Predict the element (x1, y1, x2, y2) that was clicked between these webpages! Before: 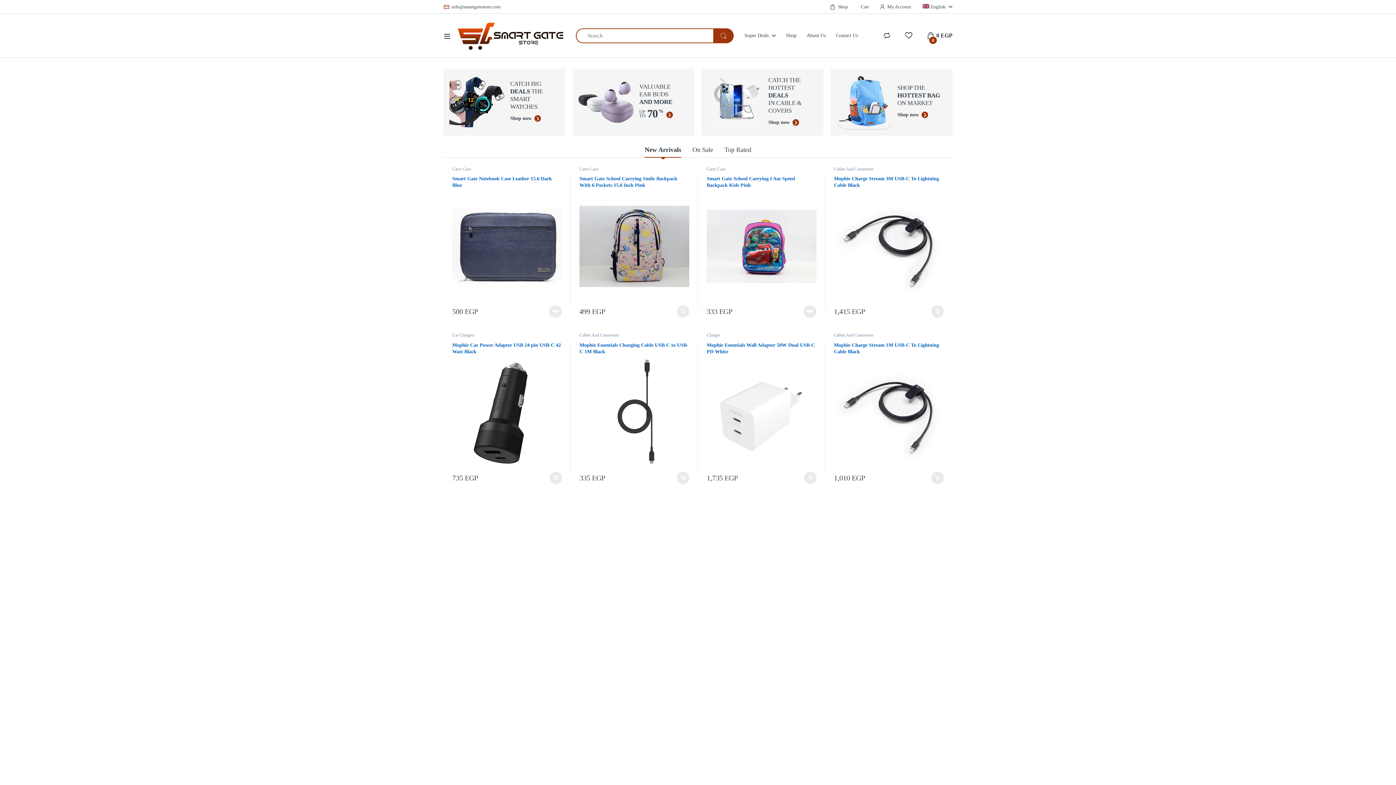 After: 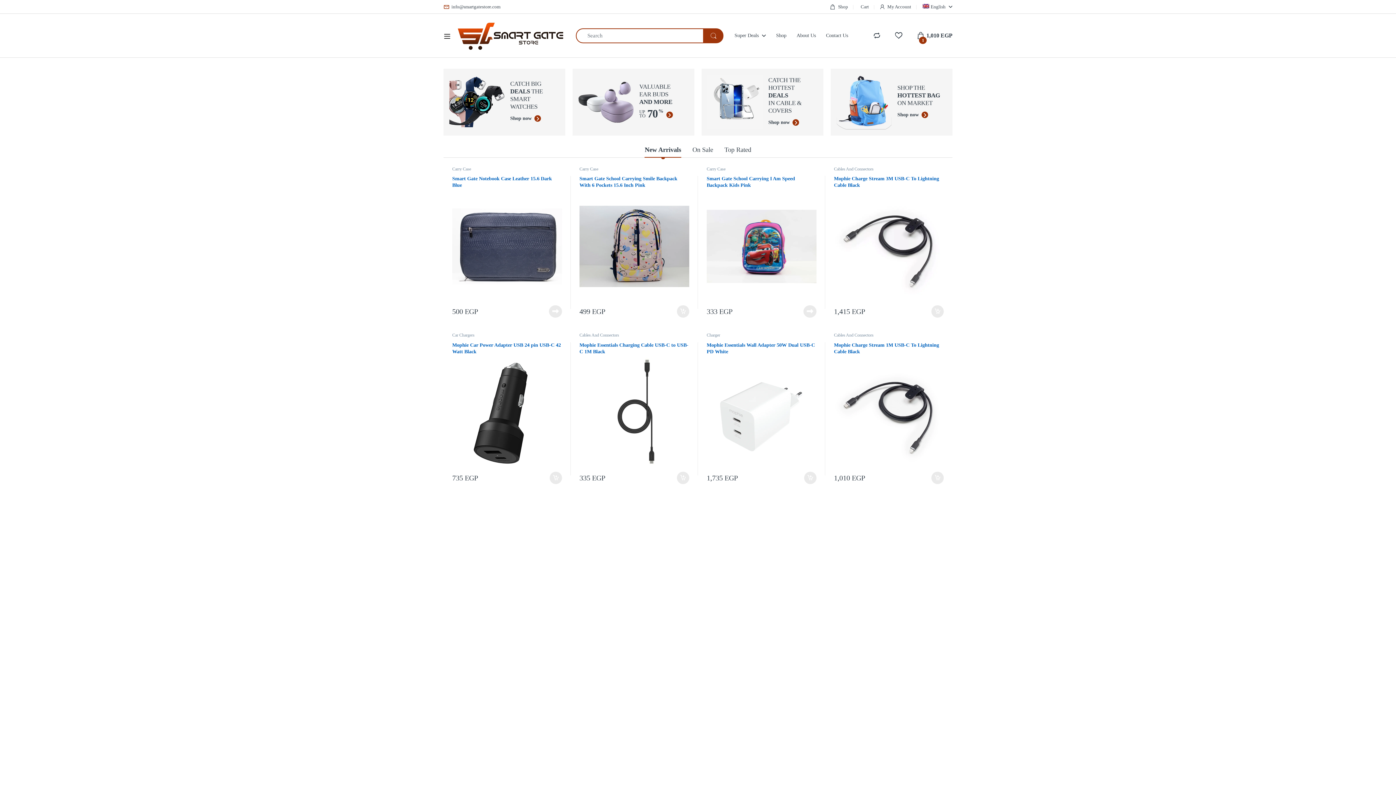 Action: label: Add to cart: “Mophie Charge Stream 1M USB-C To Lightning Cable Black” bbox: (931, 471, 944, 484)